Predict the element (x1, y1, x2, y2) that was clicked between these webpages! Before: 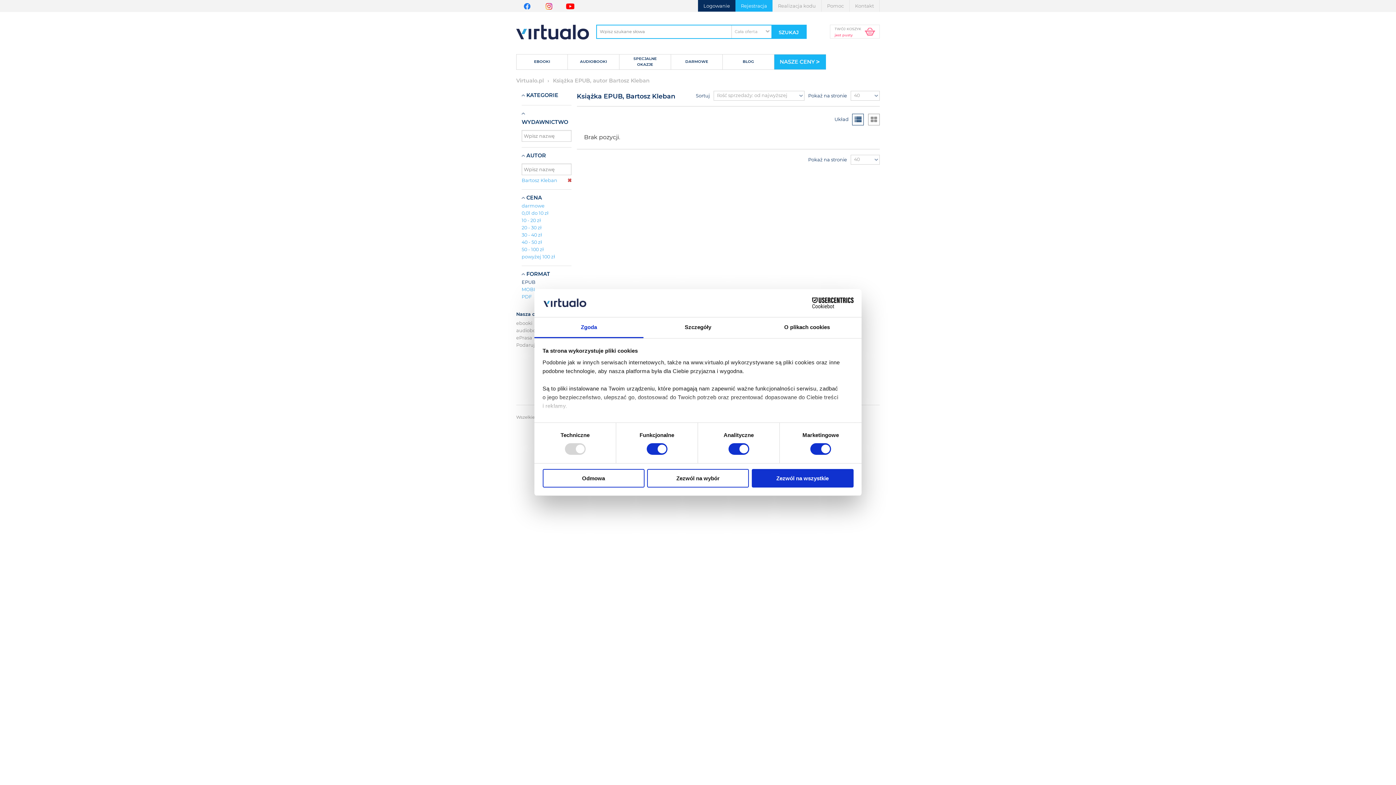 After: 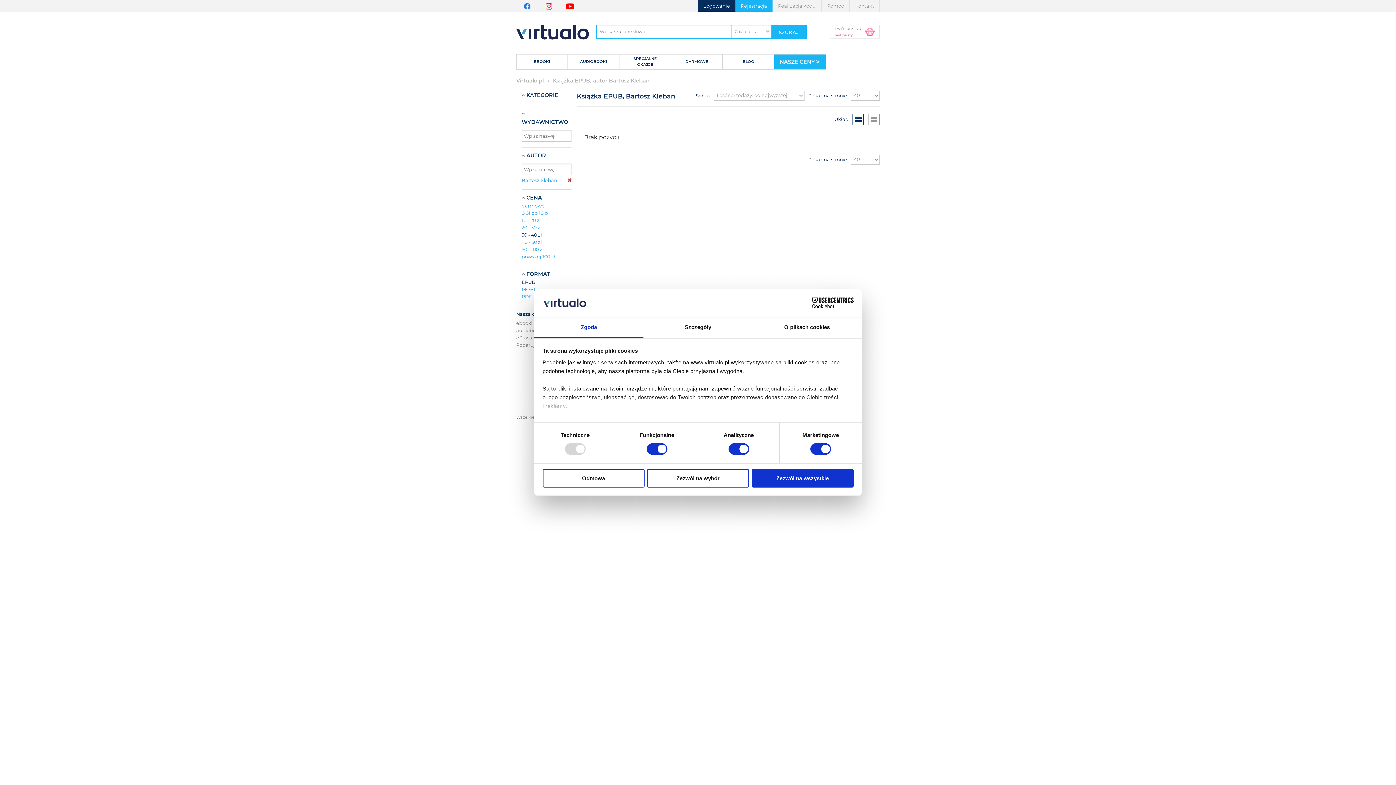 Action: bbox: (521, 232, 542, 237) label: 30 - 40 zł